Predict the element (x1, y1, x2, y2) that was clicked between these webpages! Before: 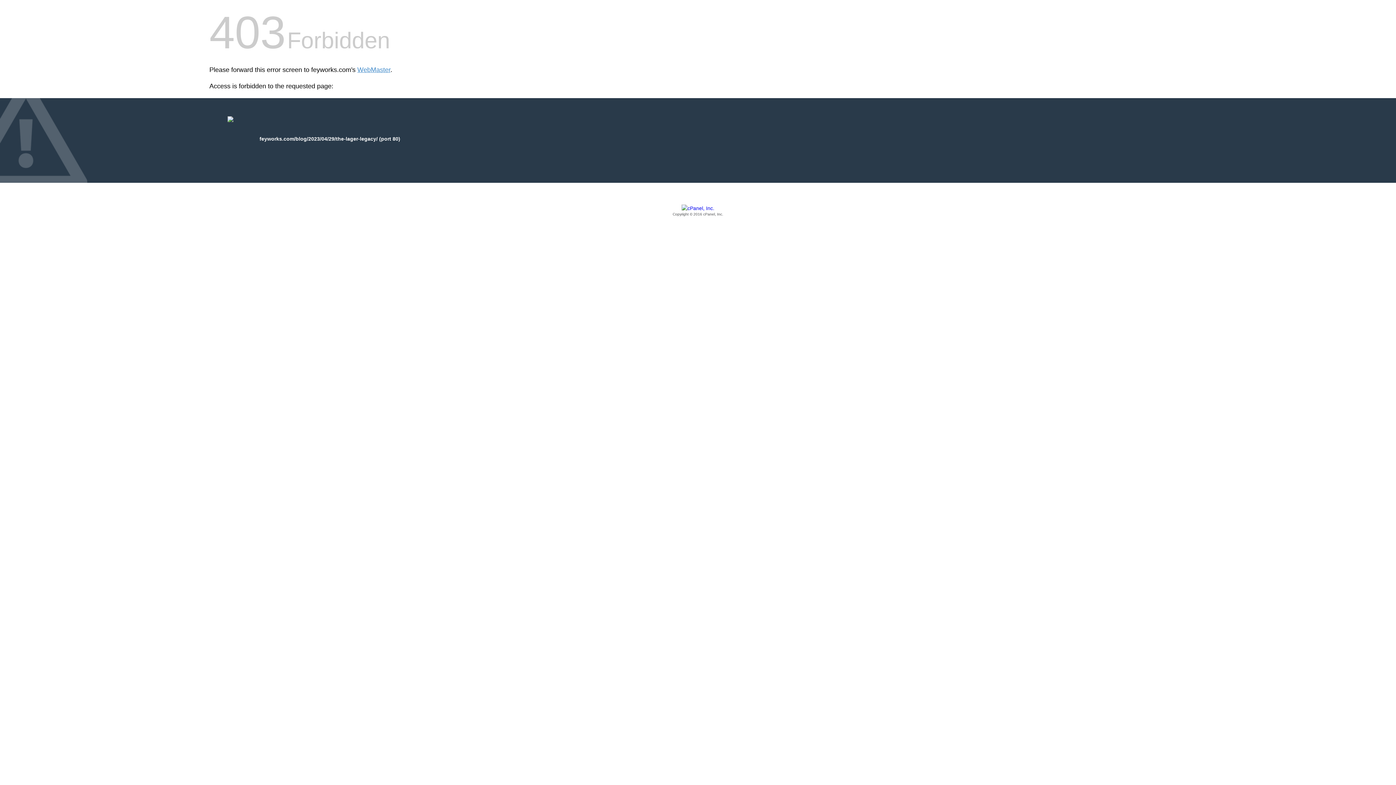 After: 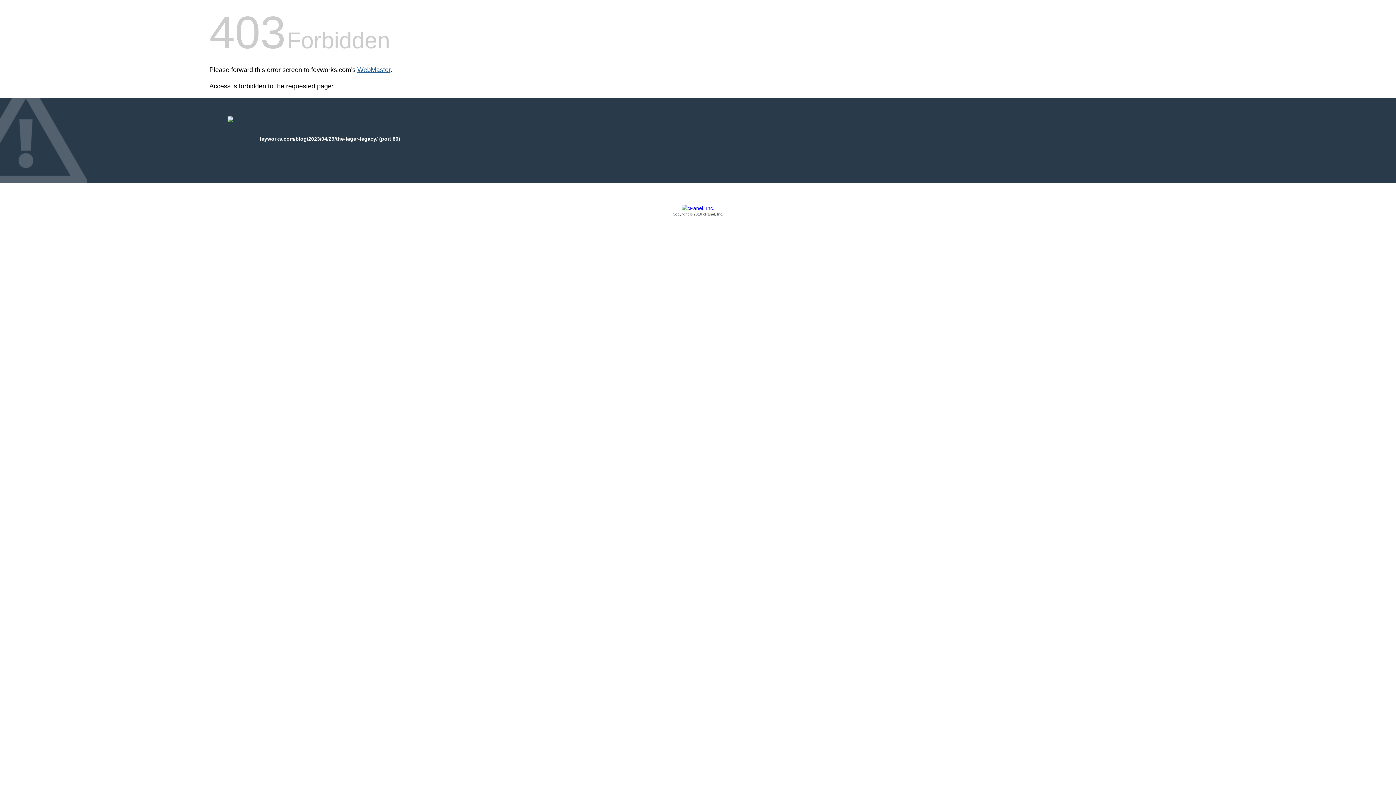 Action: label: WebMaster bbox: (357, 66, 390, 73)